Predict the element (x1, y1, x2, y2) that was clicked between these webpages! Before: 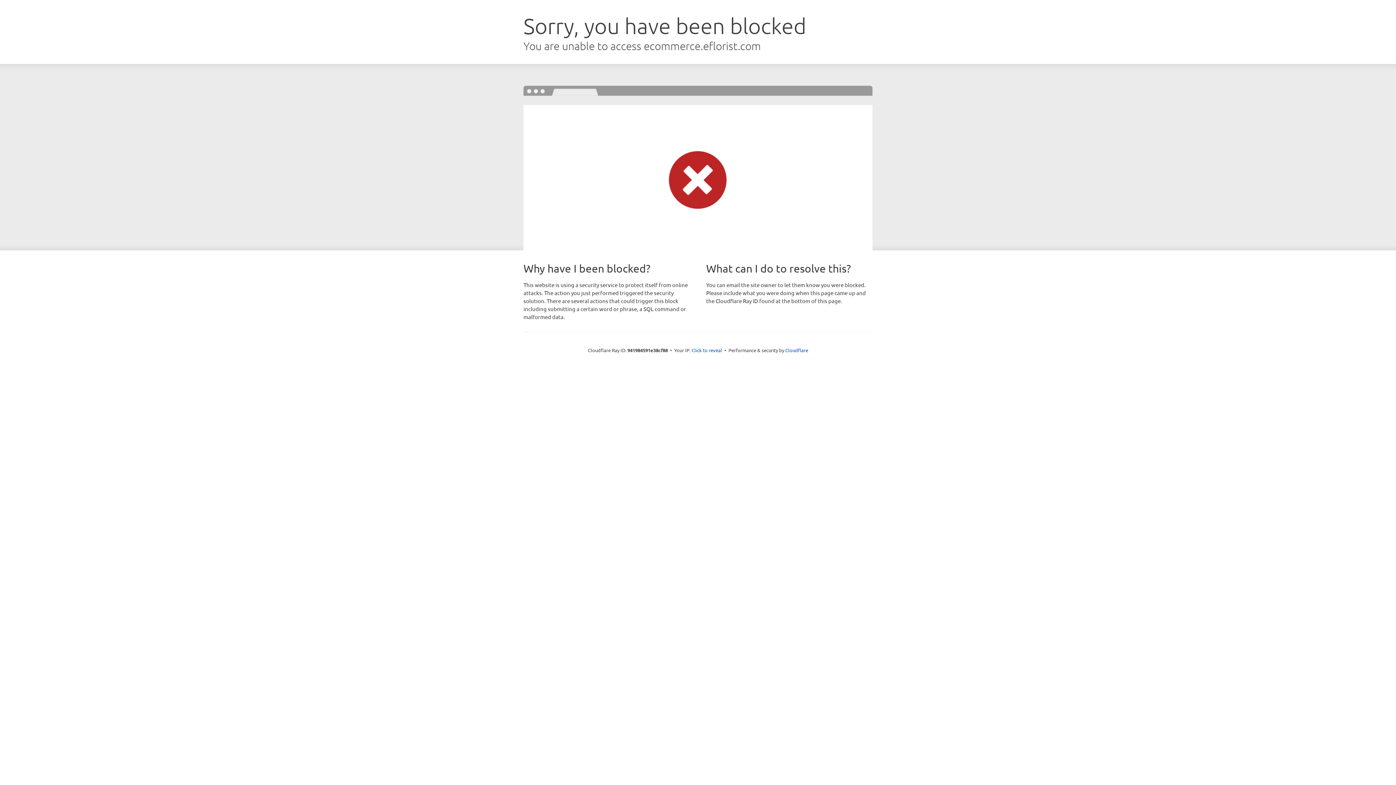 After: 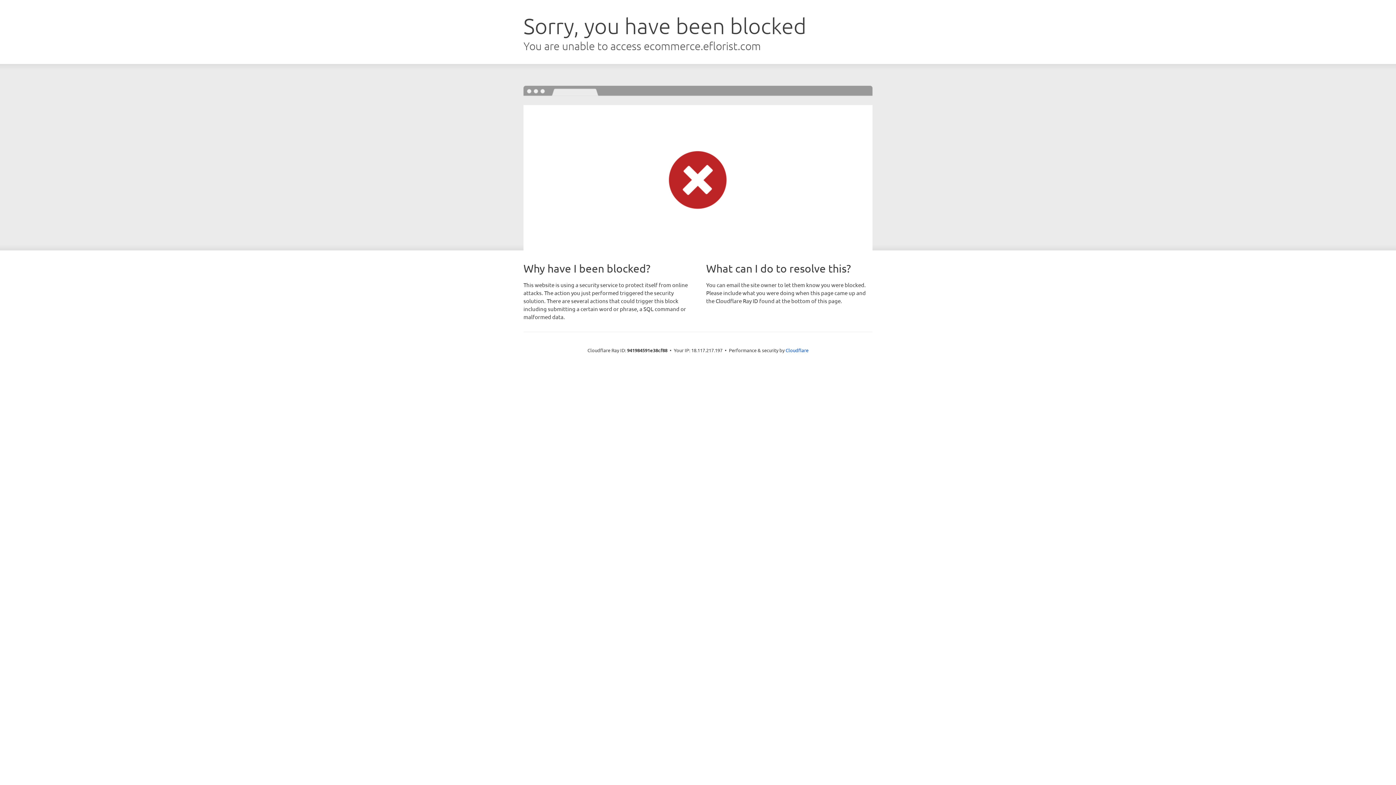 Action: label: Click to reveal bbox: (691, 346, 722, 353)